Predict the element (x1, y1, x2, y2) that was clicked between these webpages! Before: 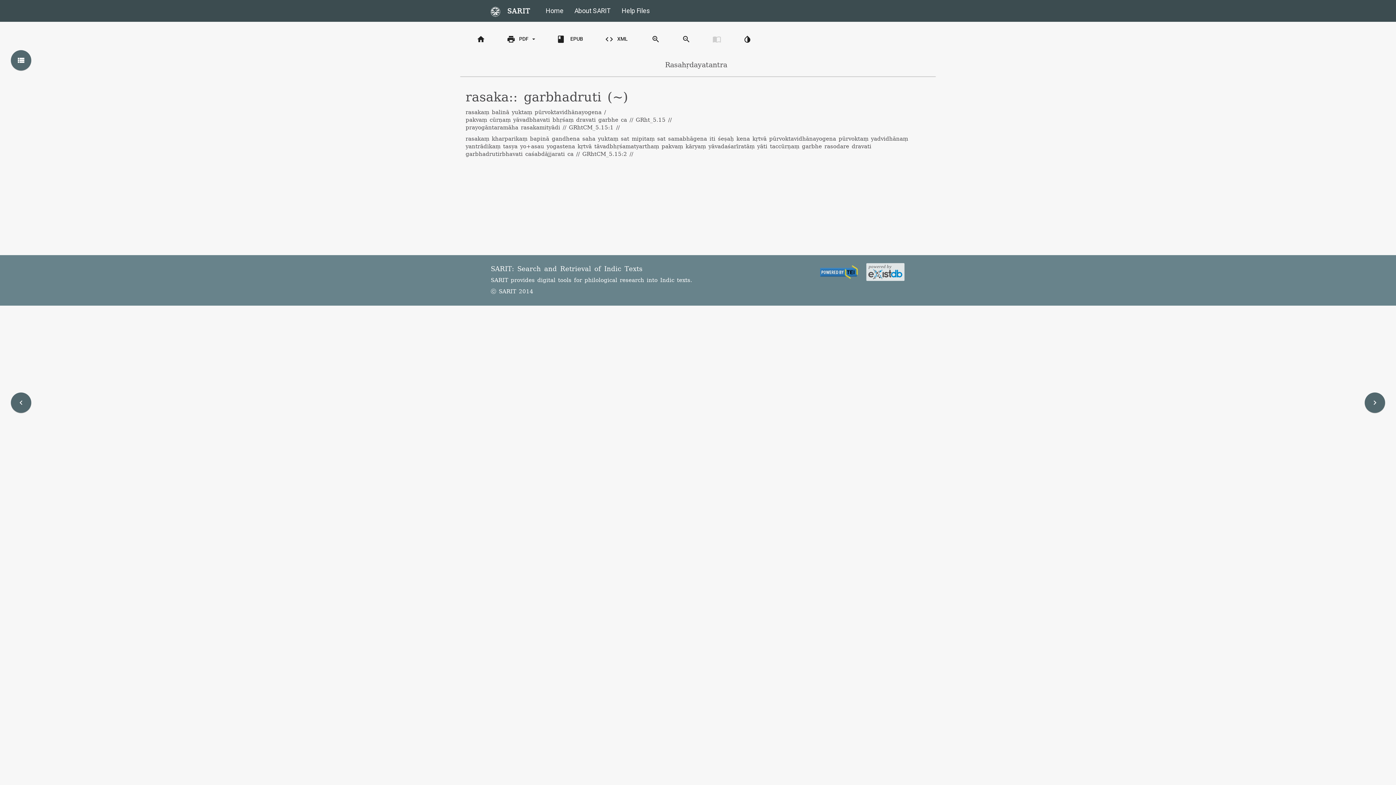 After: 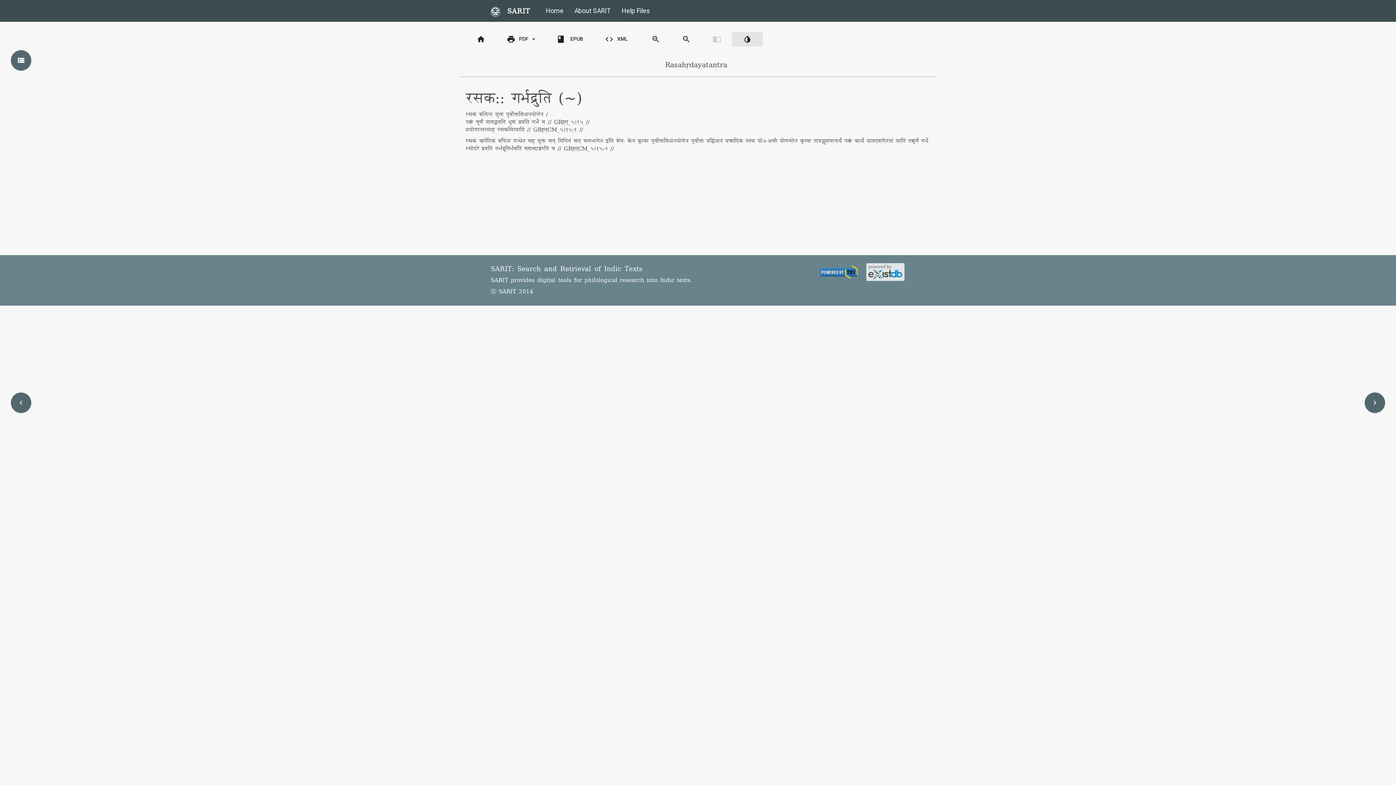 Action: label: invert_colors bbox: (732, 32, 762, 46)